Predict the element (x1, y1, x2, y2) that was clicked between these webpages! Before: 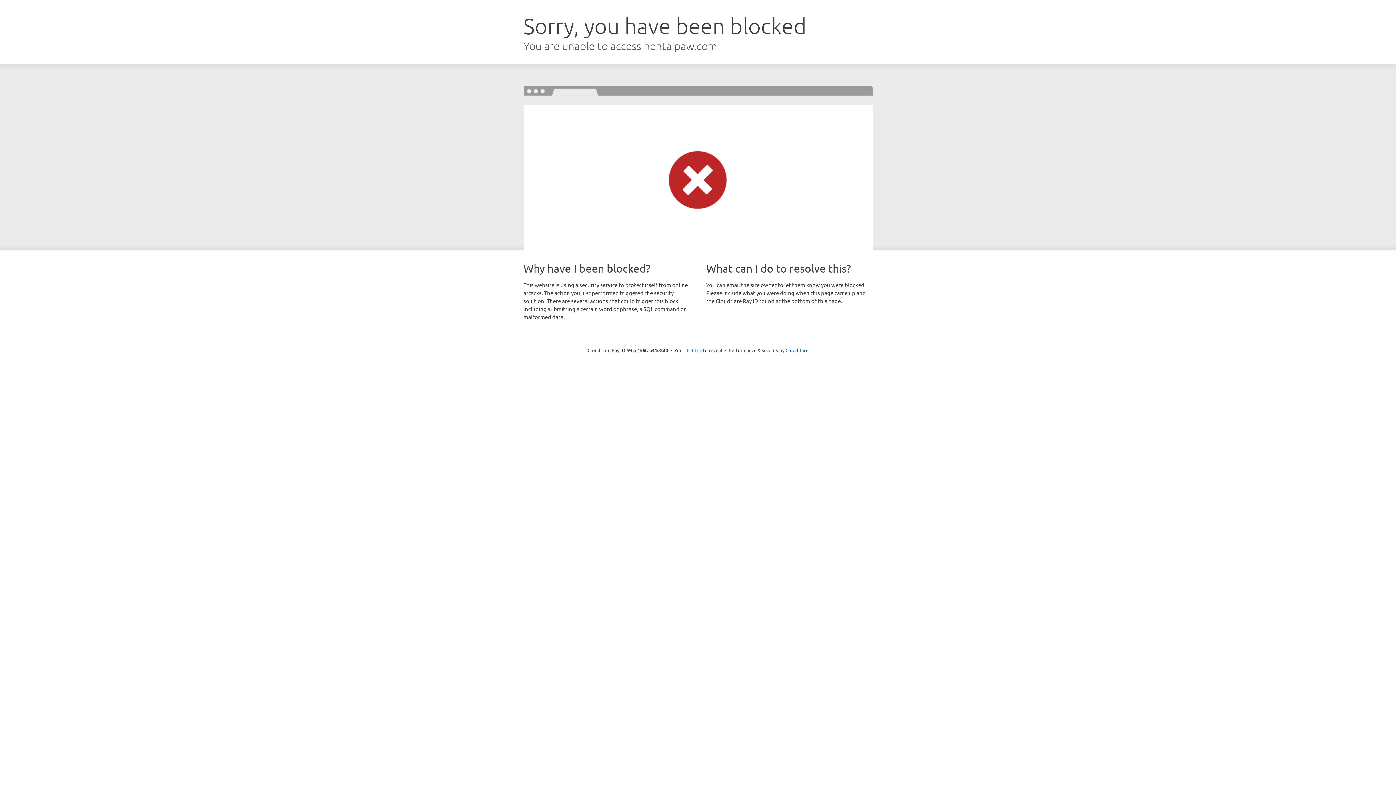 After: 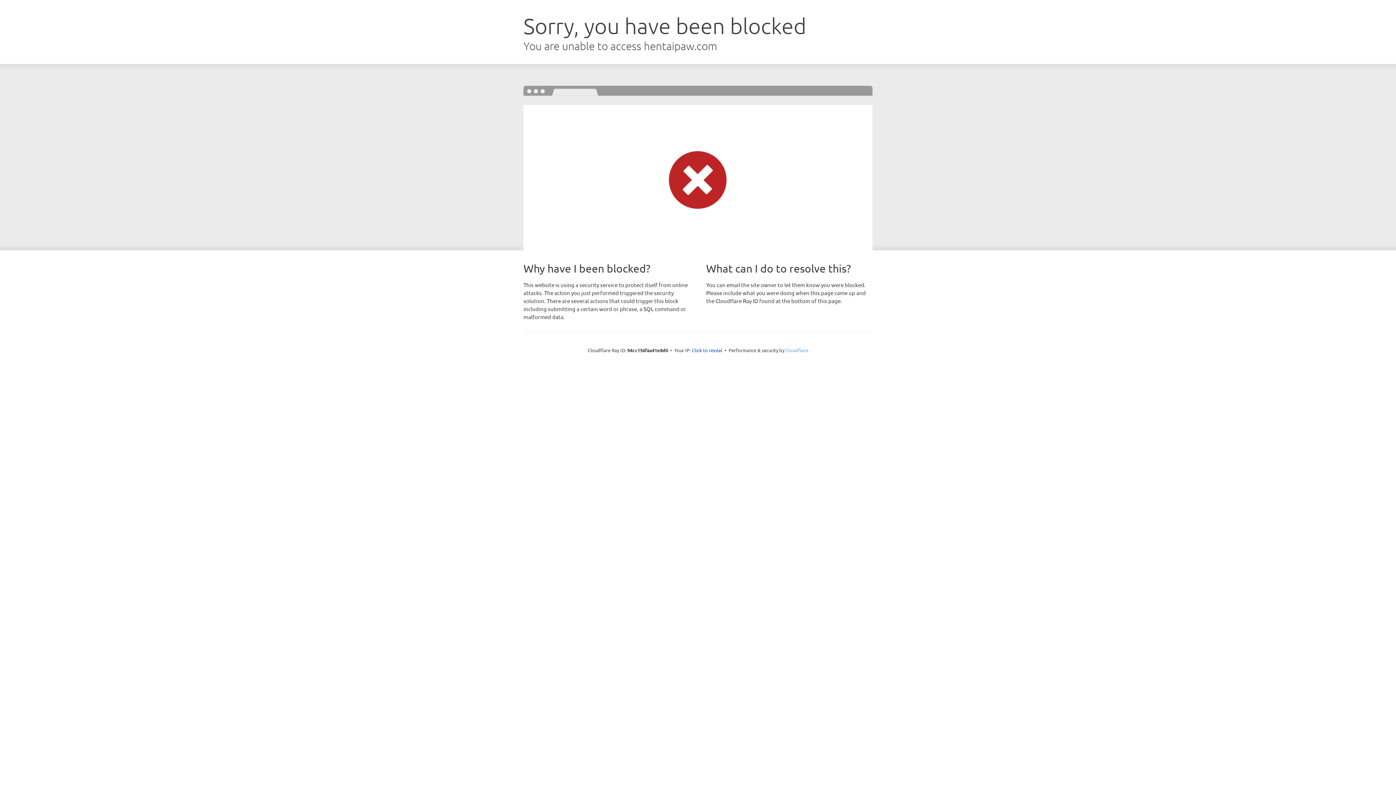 Action: label: Cloudflare bbox: (785, 347, 808, 353)